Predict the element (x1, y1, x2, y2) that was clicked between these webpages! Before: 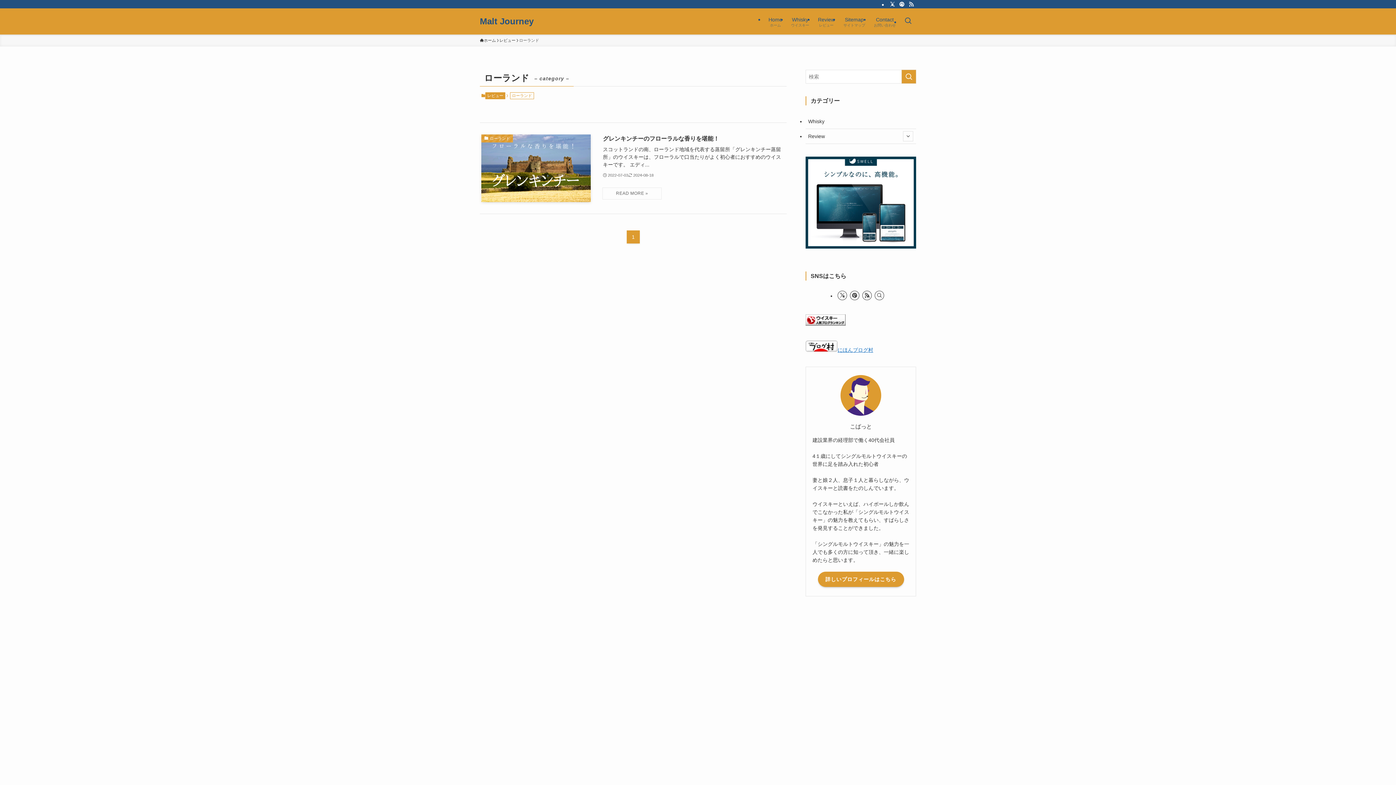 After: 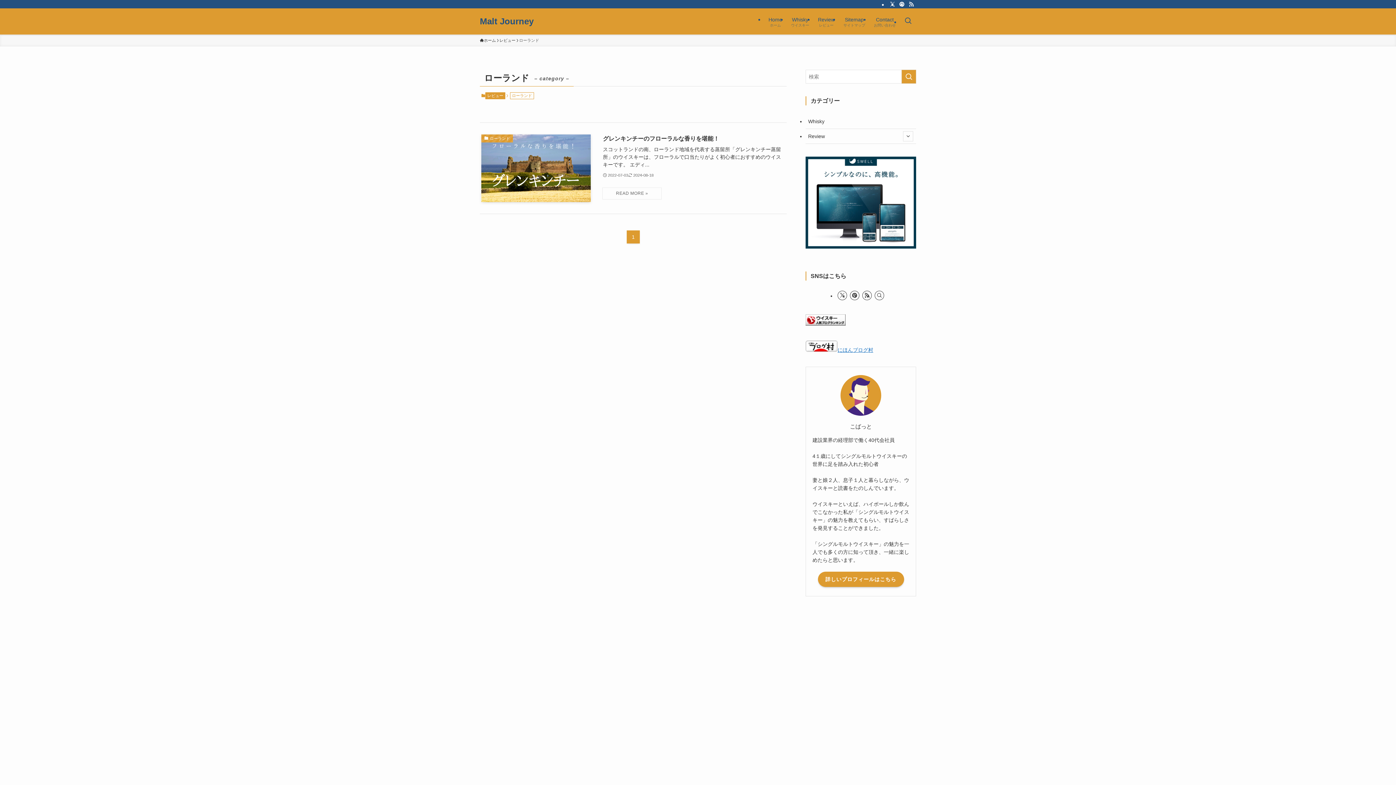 Action: bbox: (805, 321, 845, 327)